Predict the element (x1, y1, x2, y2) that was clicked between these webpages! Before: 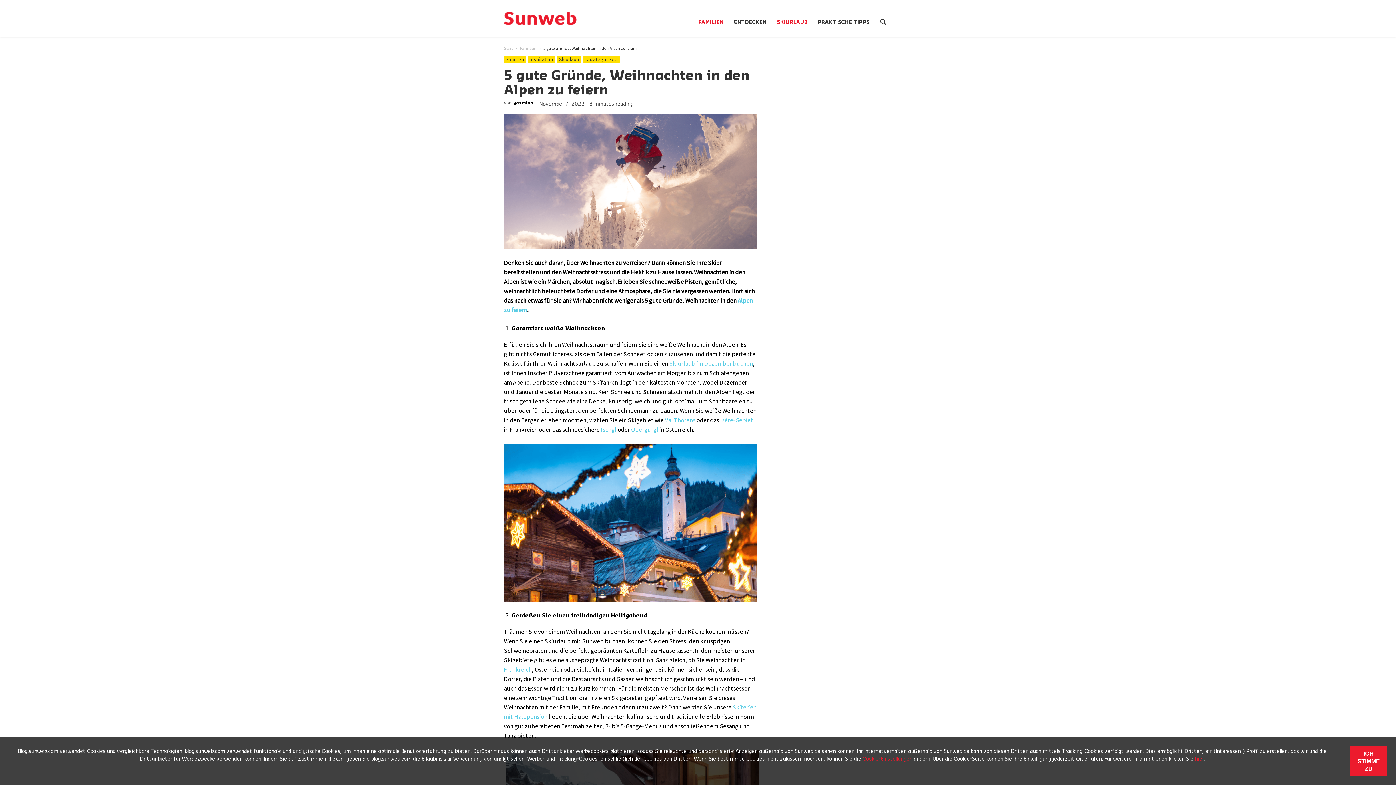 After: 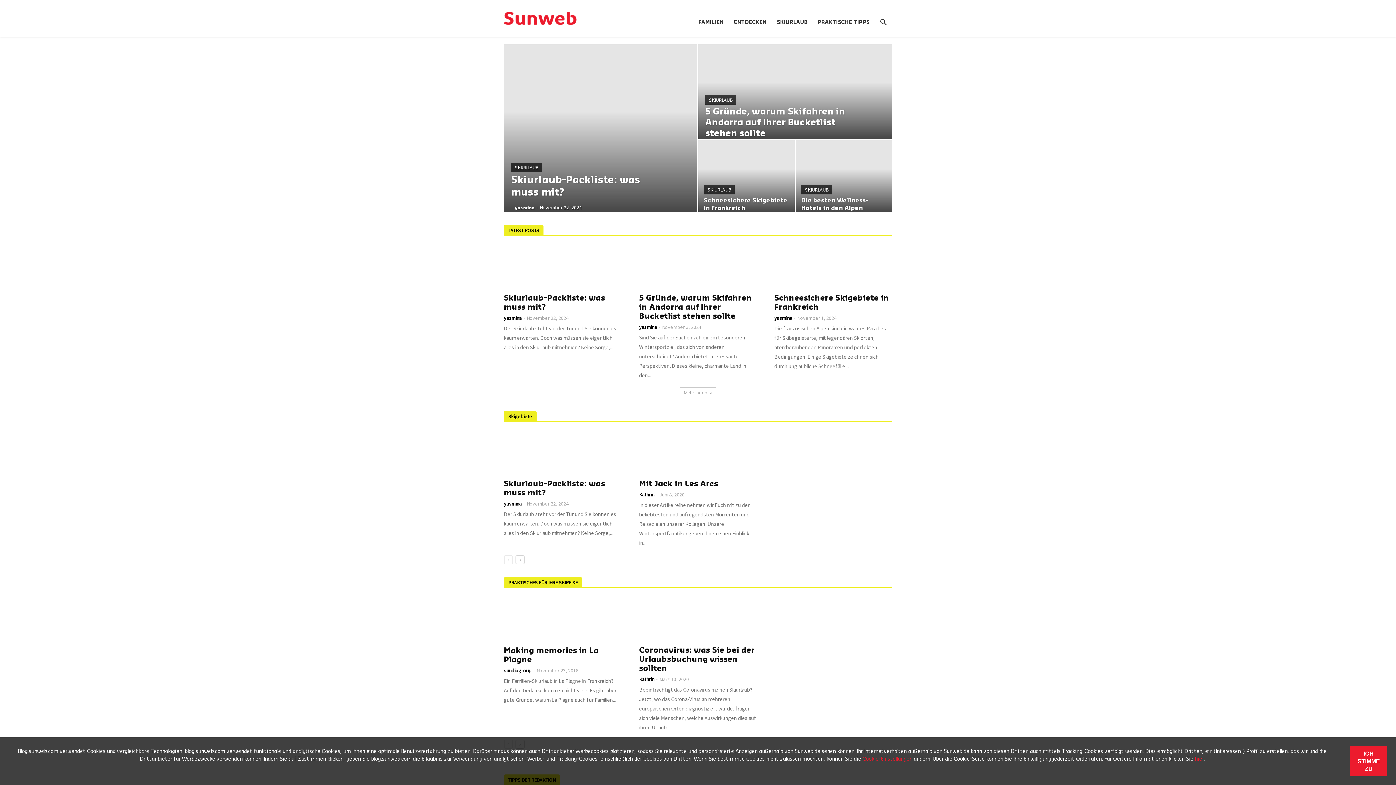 Action: label: Sunweb blog – DE bbox: (504, 18, 576, 25)